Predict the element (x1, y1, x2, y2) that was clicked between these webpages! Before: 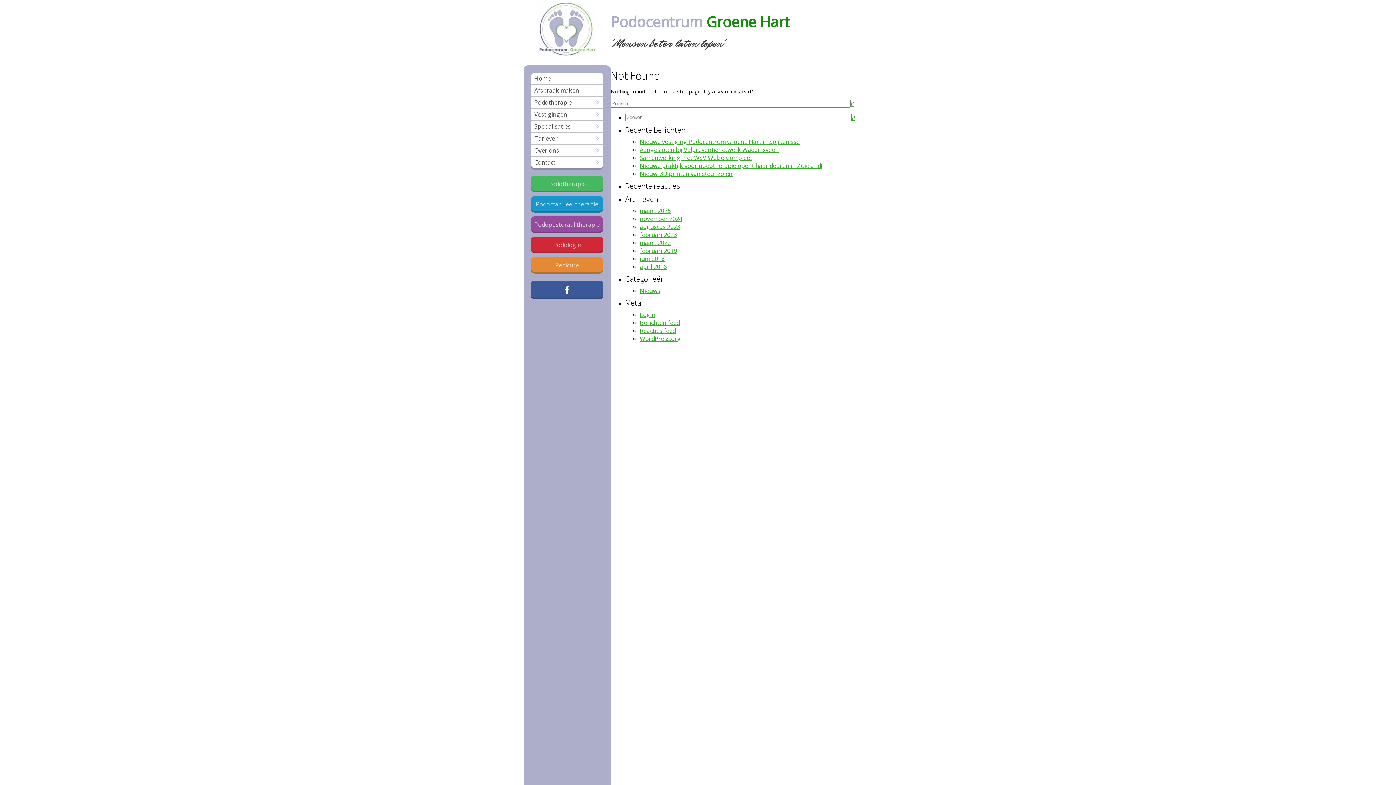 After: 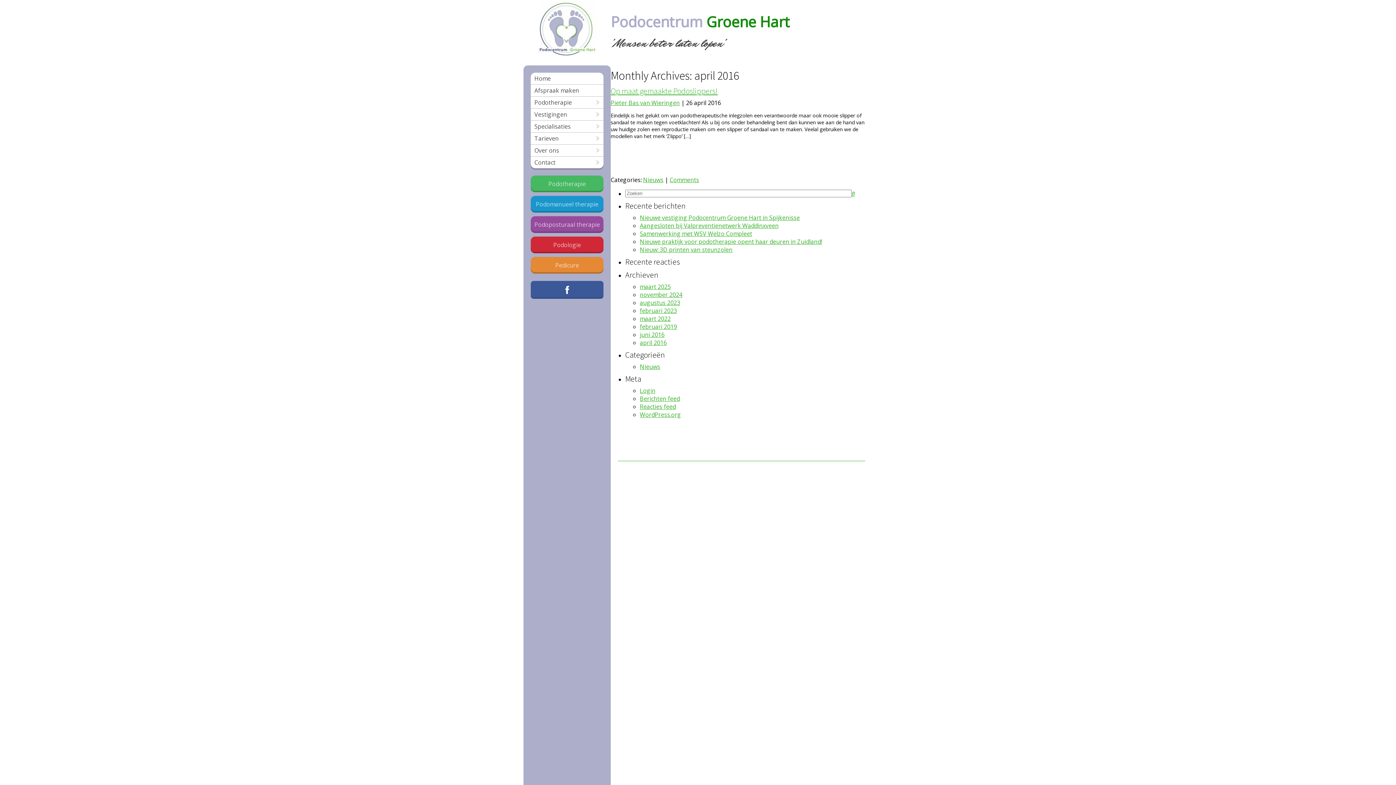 Action: label: april 2016 bbox: (640, 262, 666, 270)